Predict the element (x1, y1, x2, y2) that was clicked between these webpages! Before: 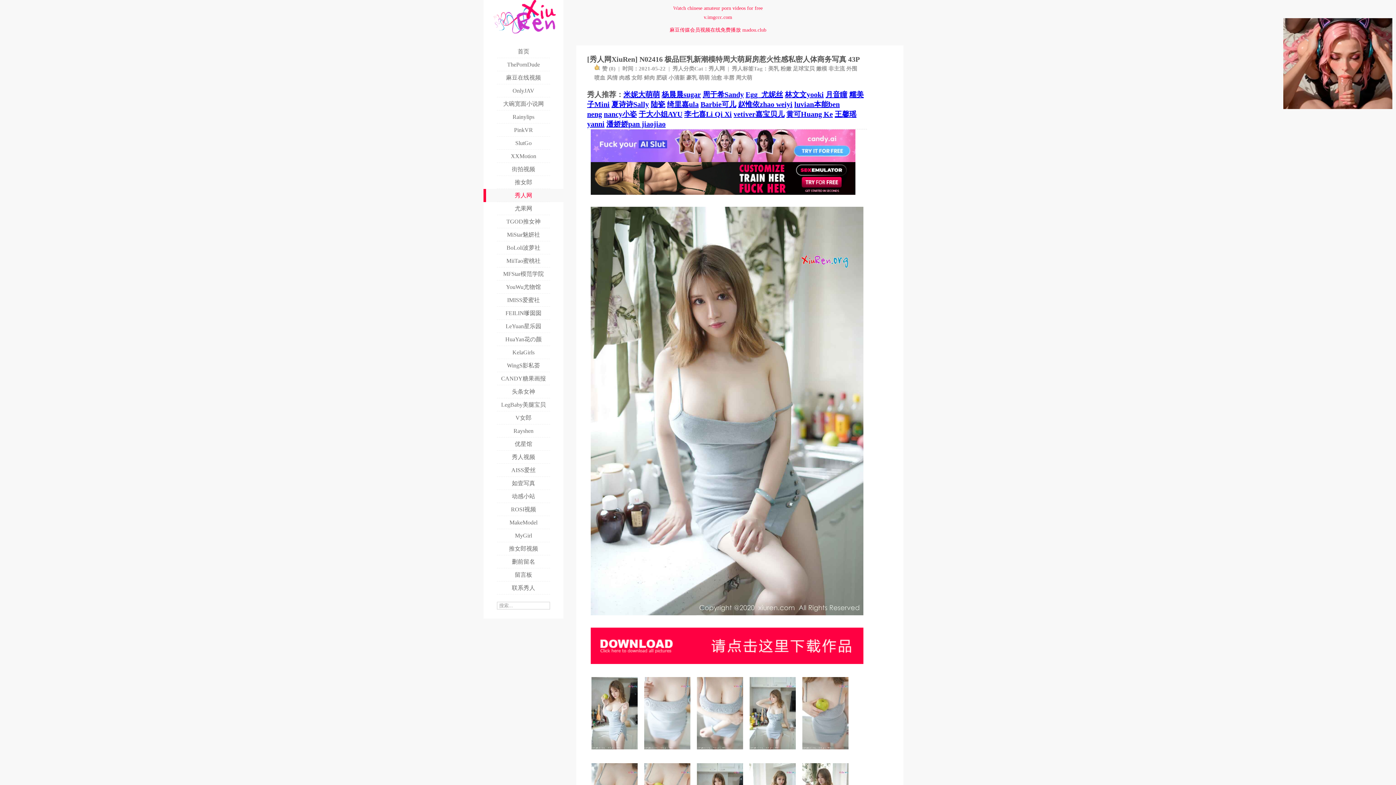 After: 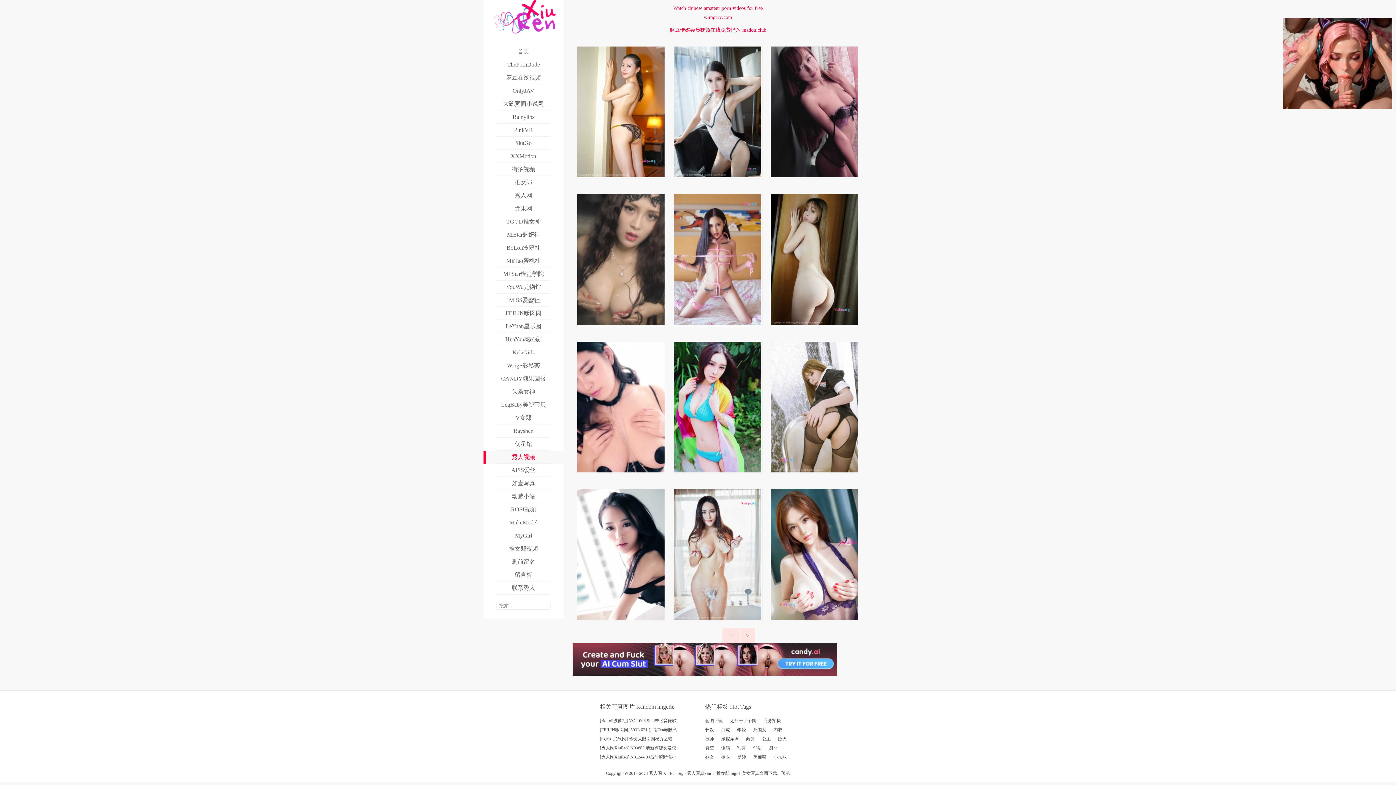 Action: bbox: (483, 450, 563, 464) label: 秀人视频